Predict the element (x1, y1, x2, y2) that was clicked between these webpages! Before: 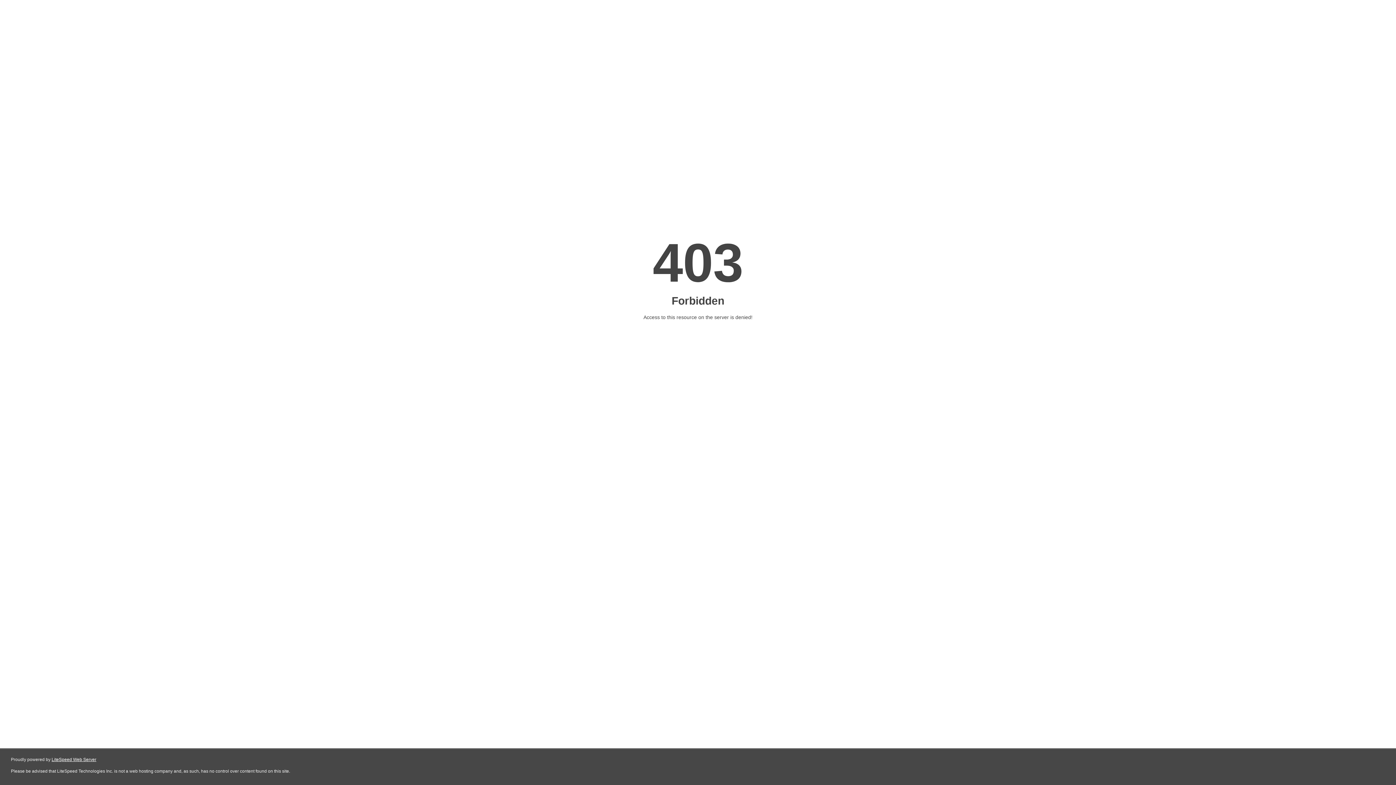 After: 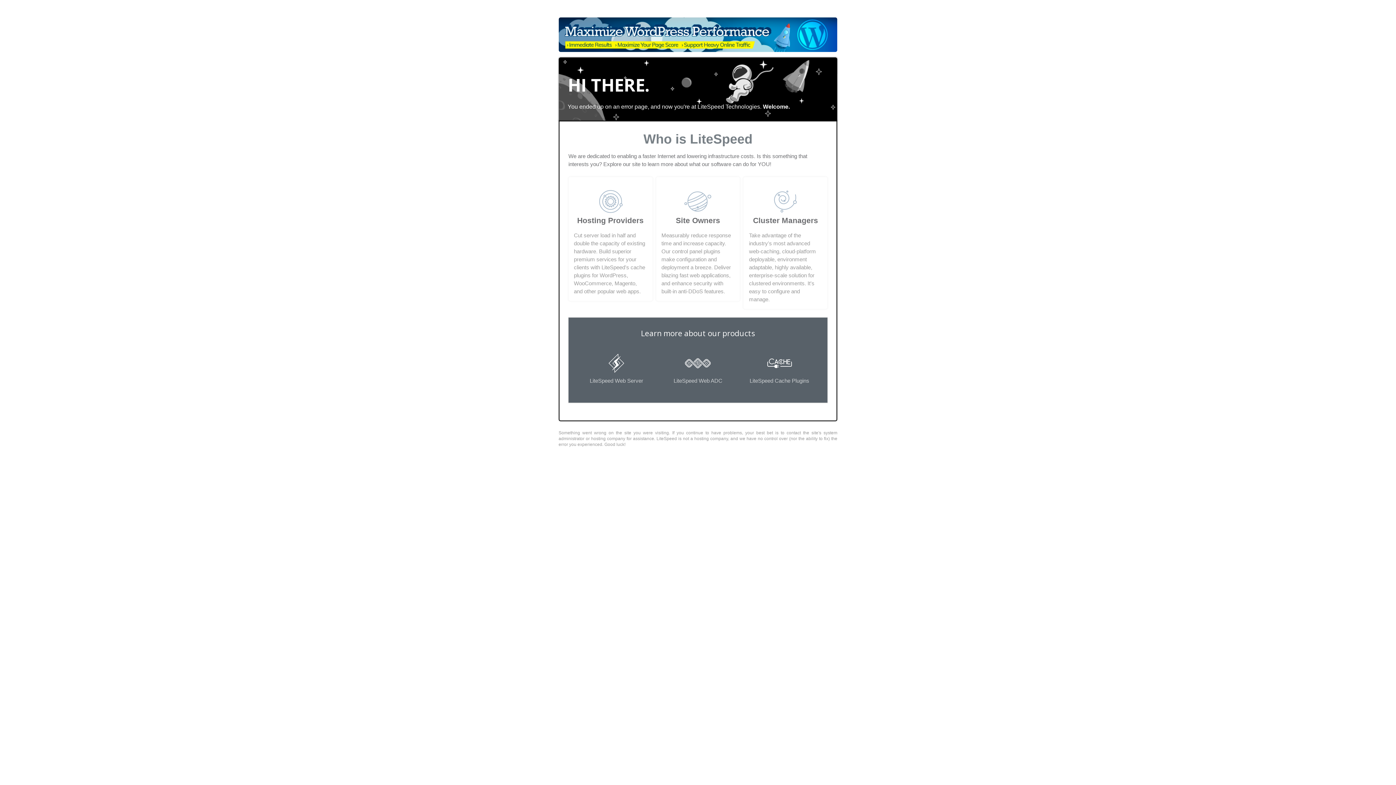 Action: bbox: (51, 757, 96, 762) label: LiteSpeed Web Server